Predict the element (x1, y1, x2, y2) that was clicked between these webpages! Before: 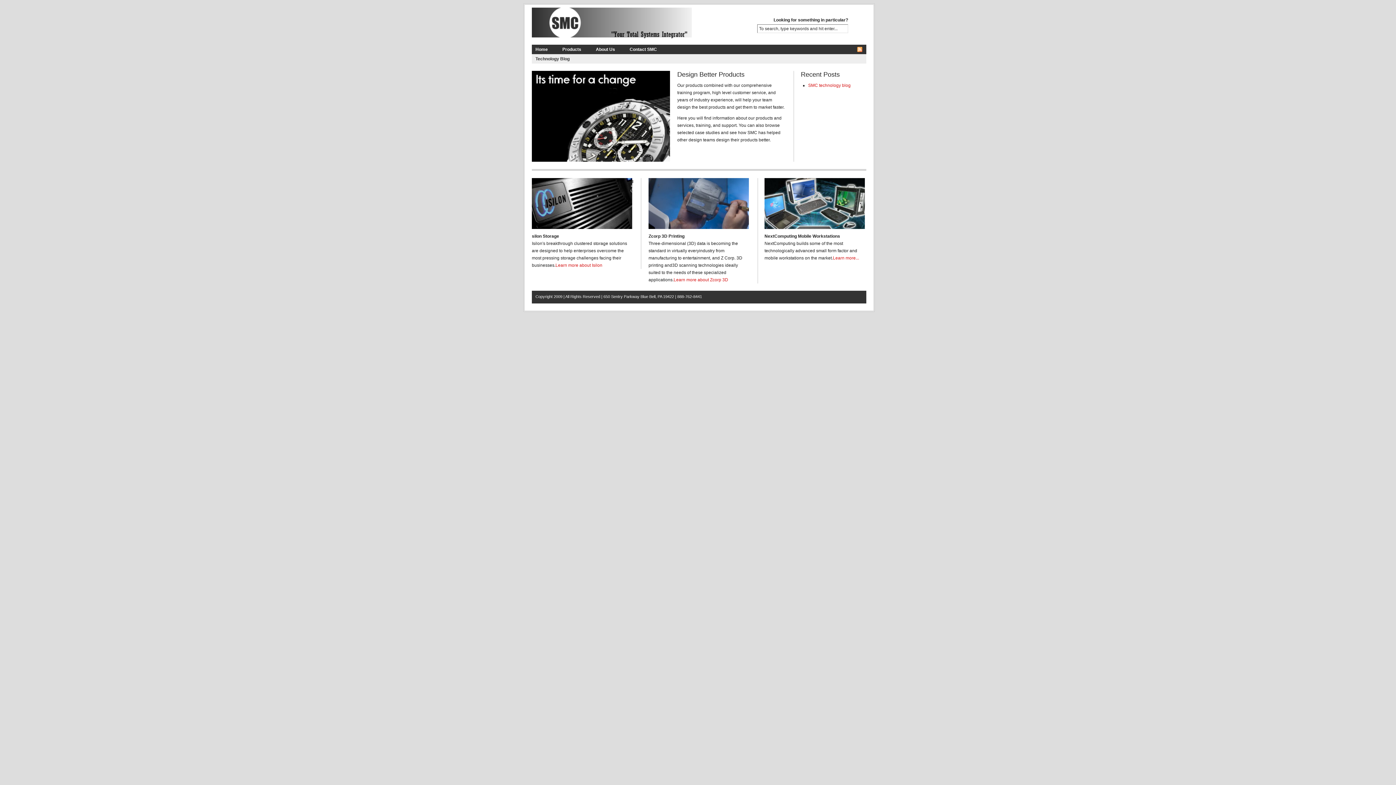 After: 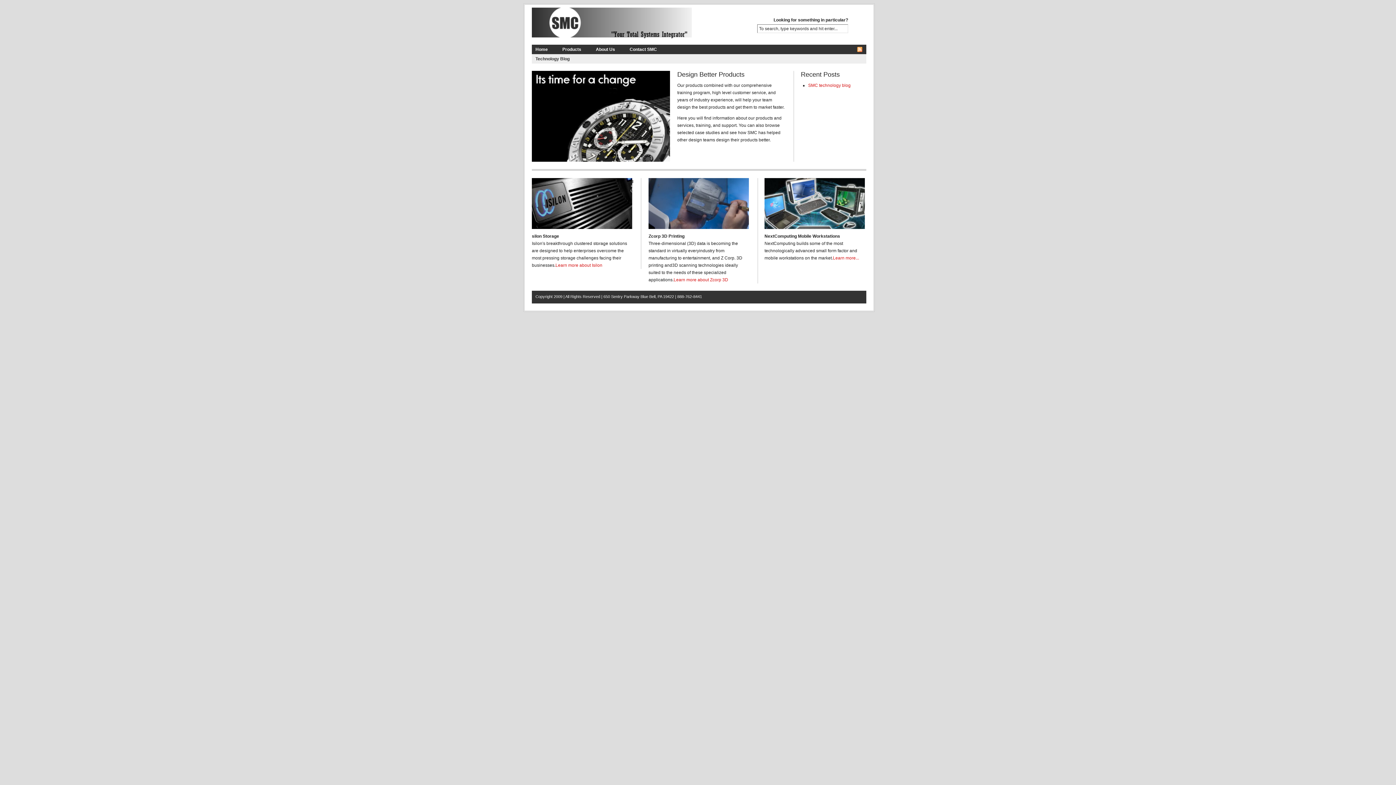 Action: label: Contact SMC bbox: (626, 44, 660, 53)